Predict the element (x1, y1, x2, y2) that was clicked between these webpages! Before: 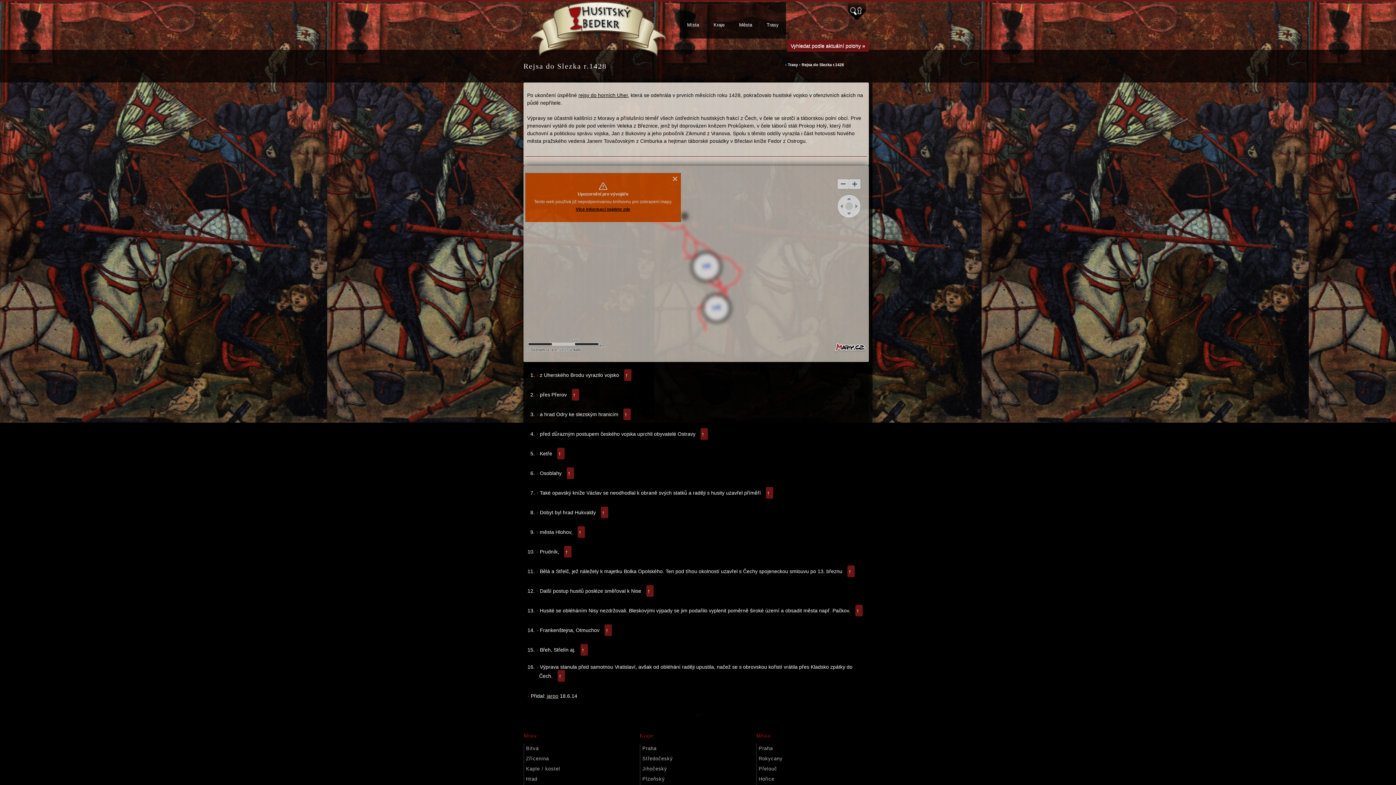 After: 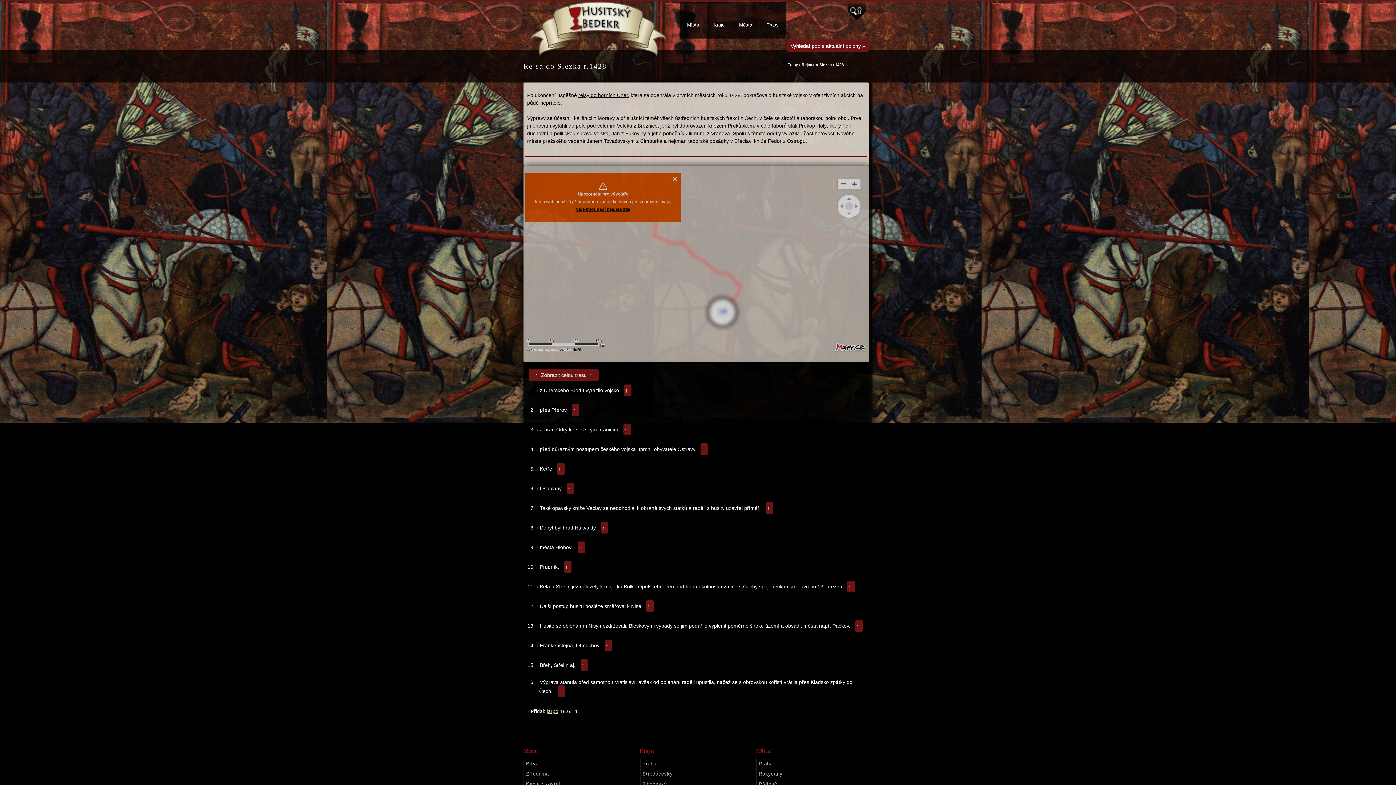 Action: bbox: (601, 506, 608, 518) label: ↑